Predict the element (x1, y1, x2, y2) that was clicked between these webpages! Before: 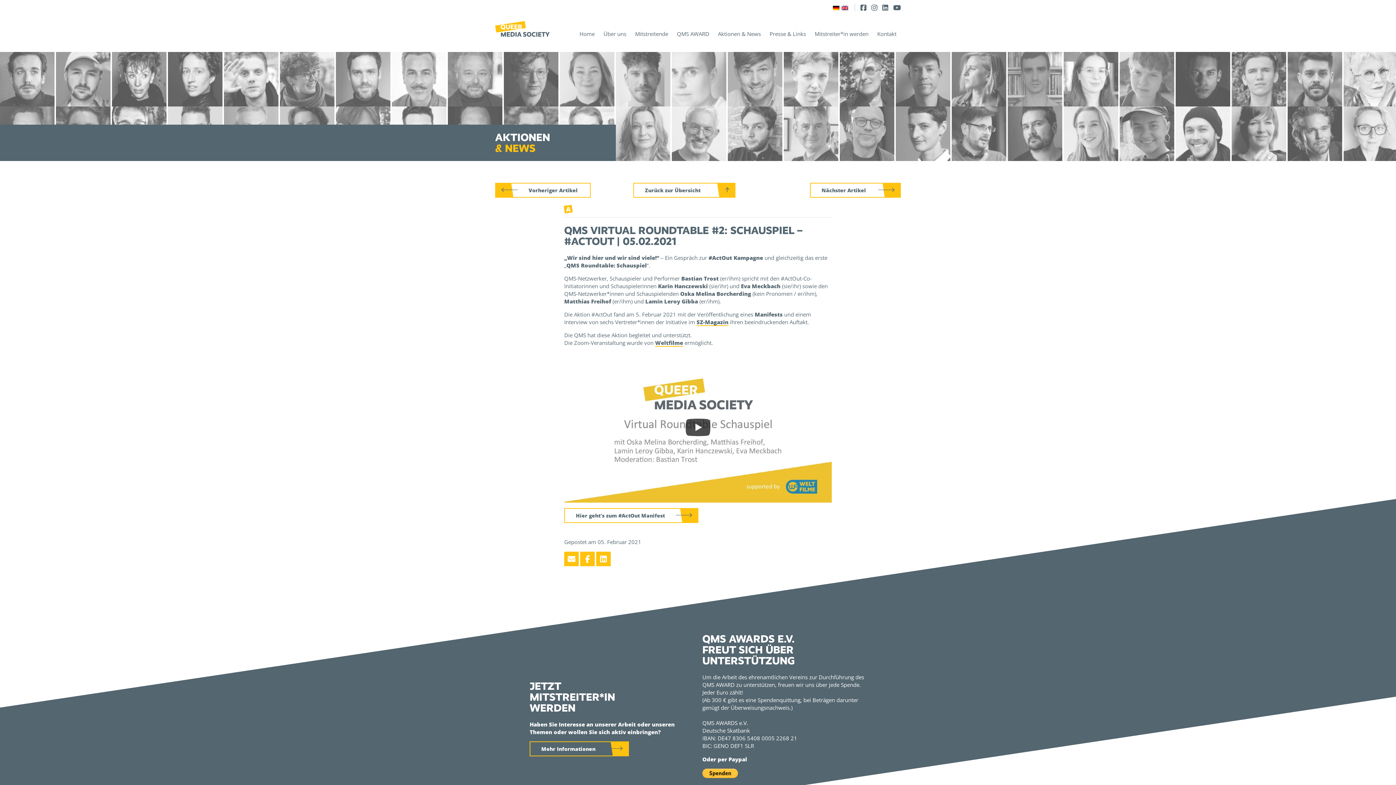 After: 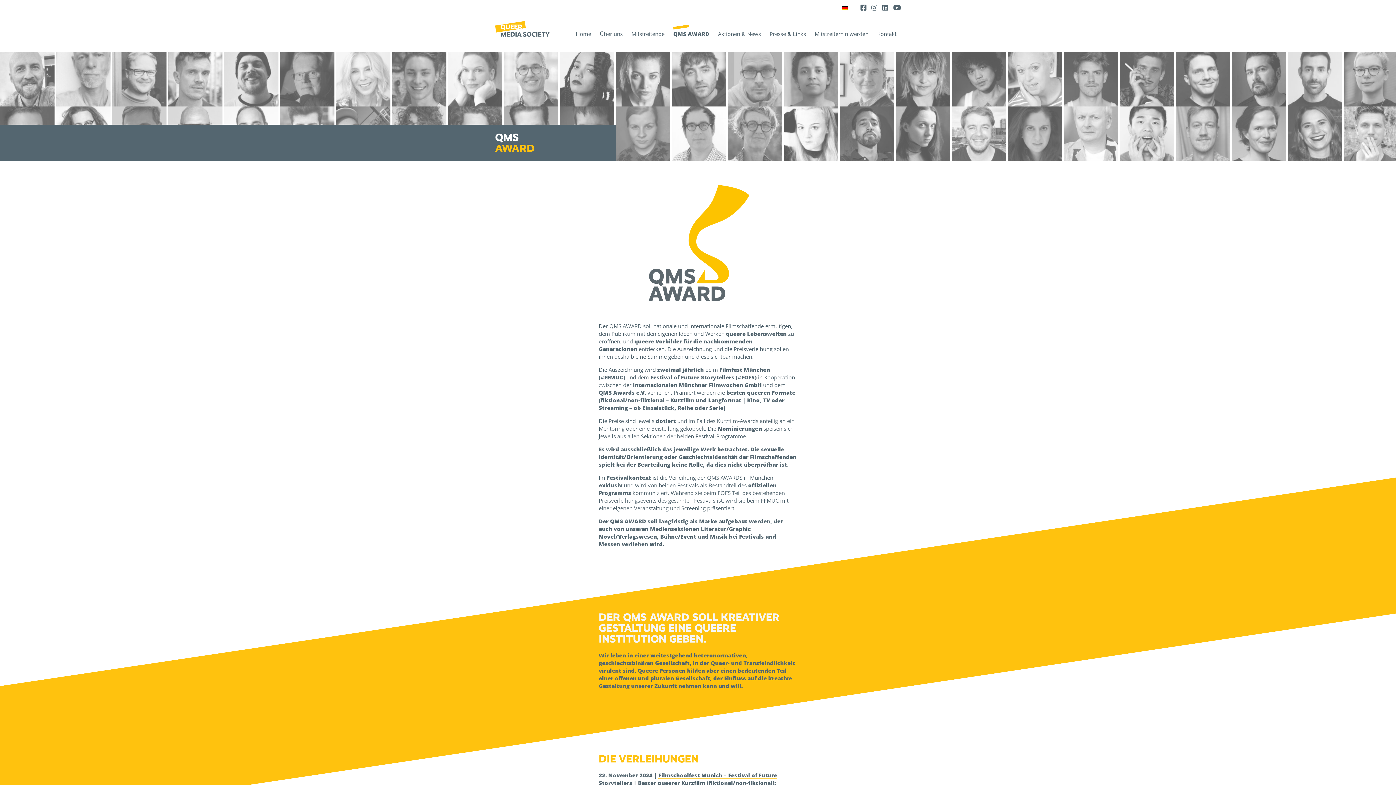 Action: bbox: (672, 27, 713, 39) label: QMS AWARD